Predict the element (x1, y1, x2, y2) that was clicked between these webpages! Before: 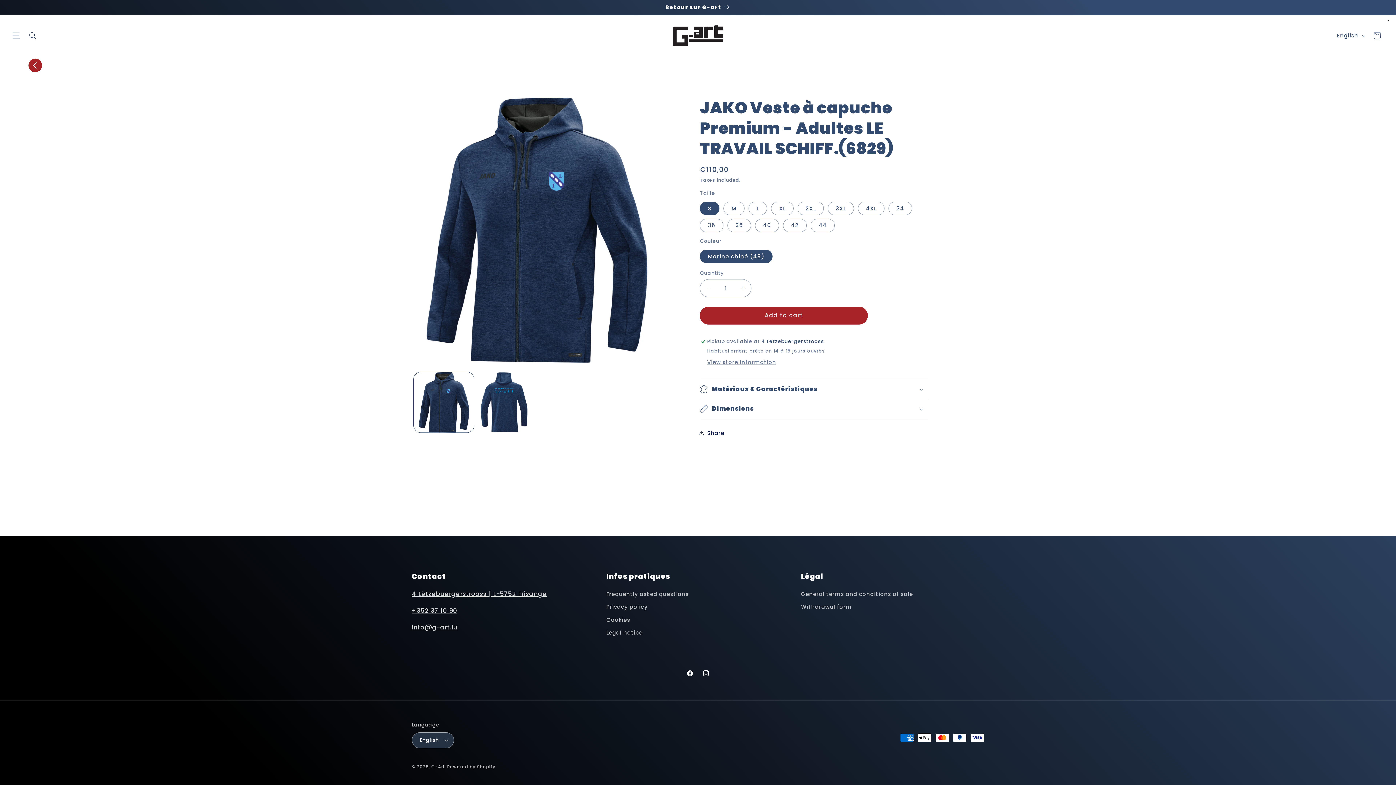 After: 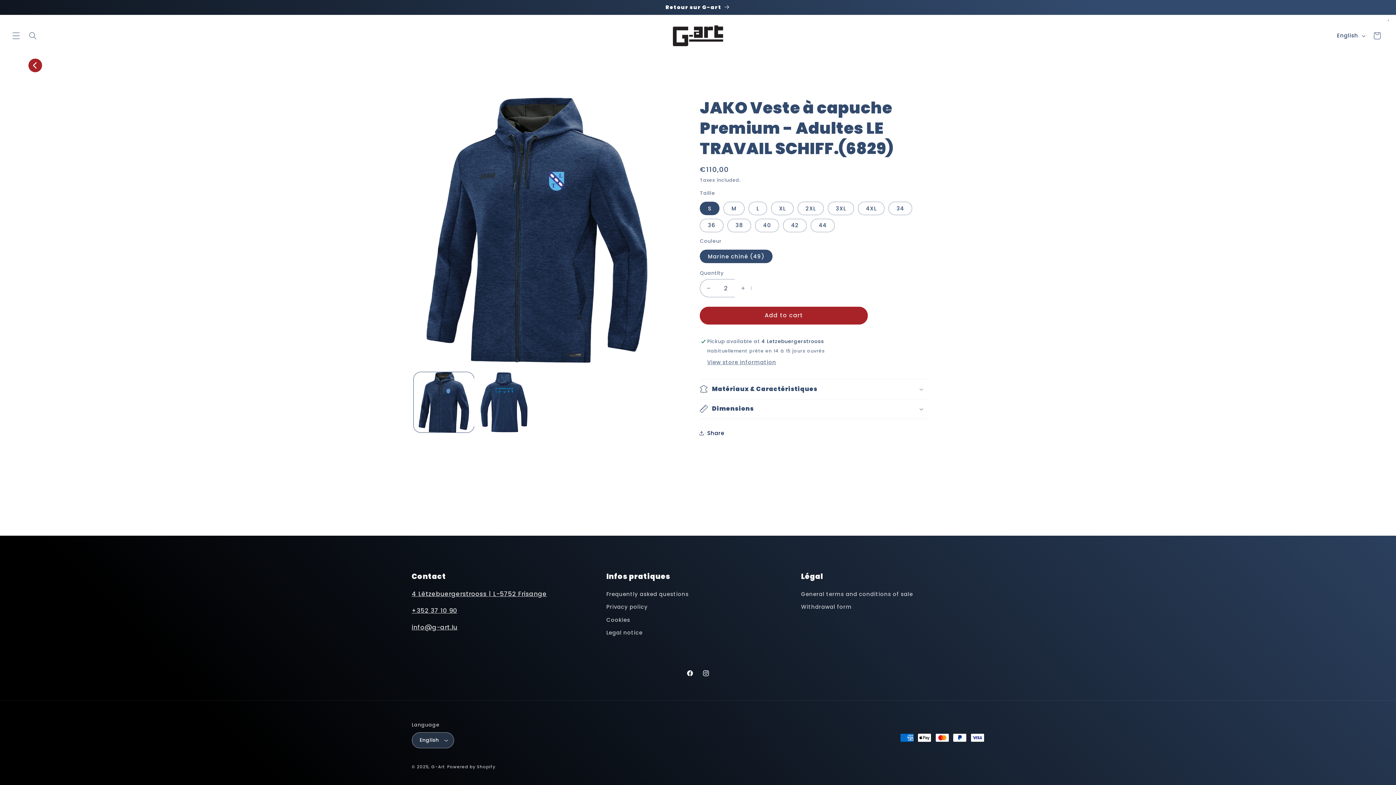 Action: bbox: (735, 279, 751, 297) label: Increase quantity for JAKO Veste à capuche Premium - Adultes LE TRAVAIL SCHIFF.(6829)